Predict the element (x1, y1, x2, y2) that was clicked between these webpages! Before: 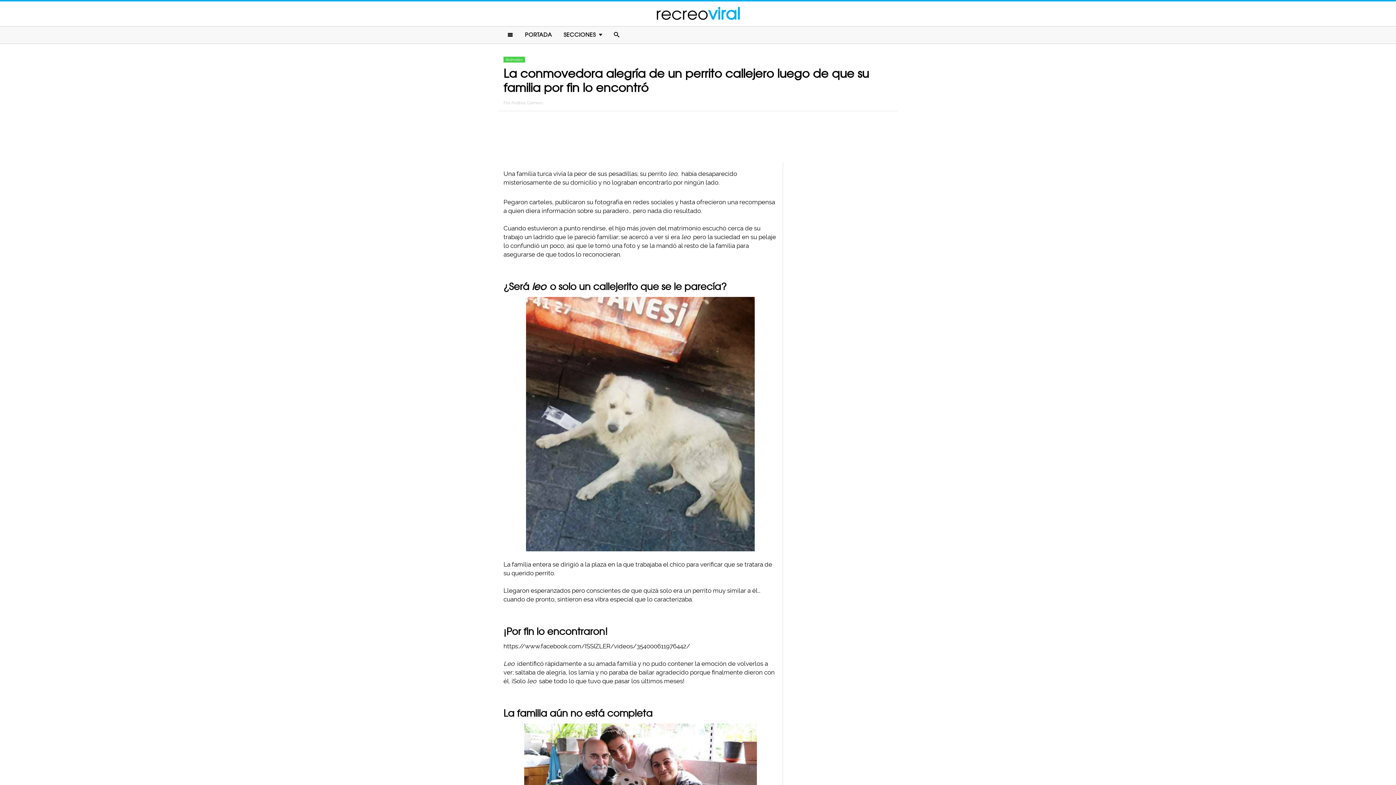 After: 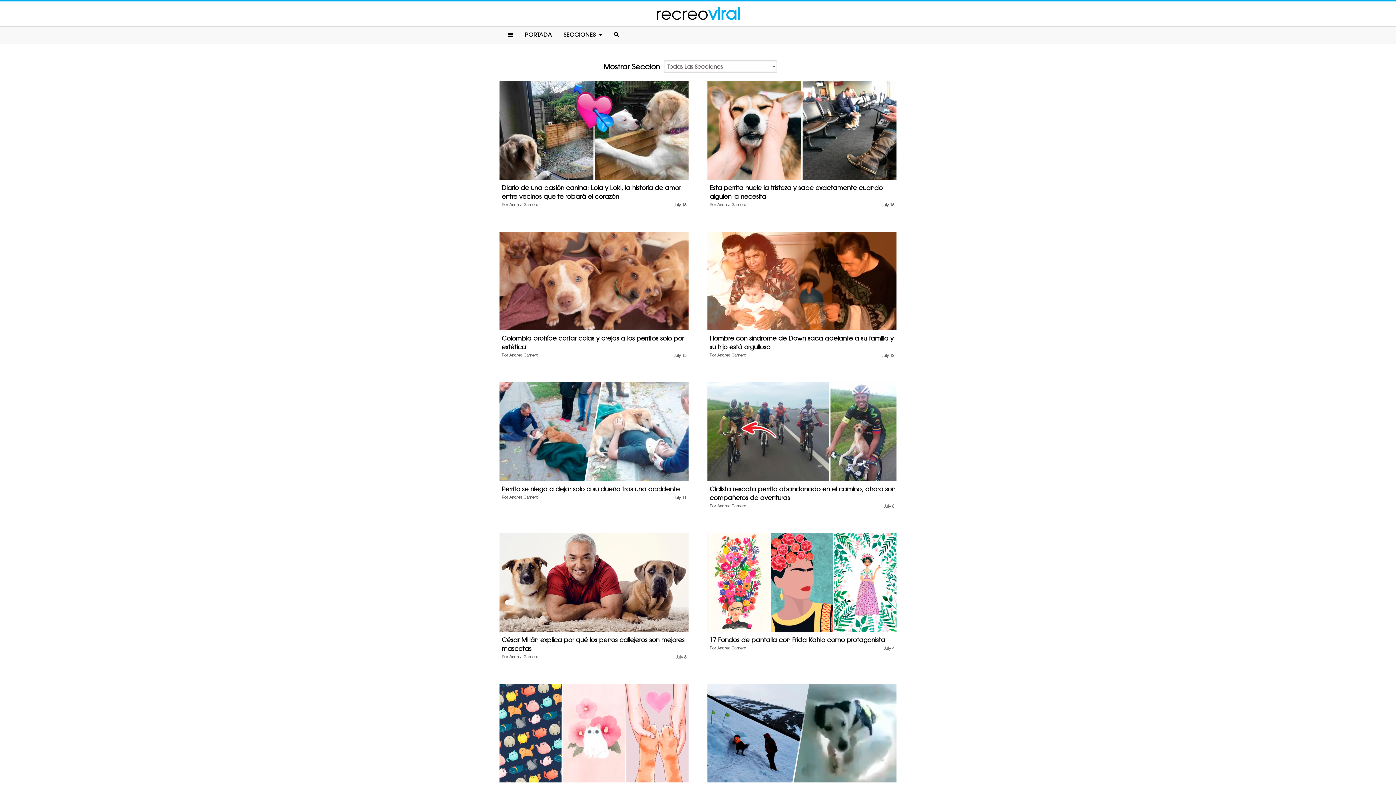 Action: label: Andrea Gamero bbox: (511, 100, 543, 105)